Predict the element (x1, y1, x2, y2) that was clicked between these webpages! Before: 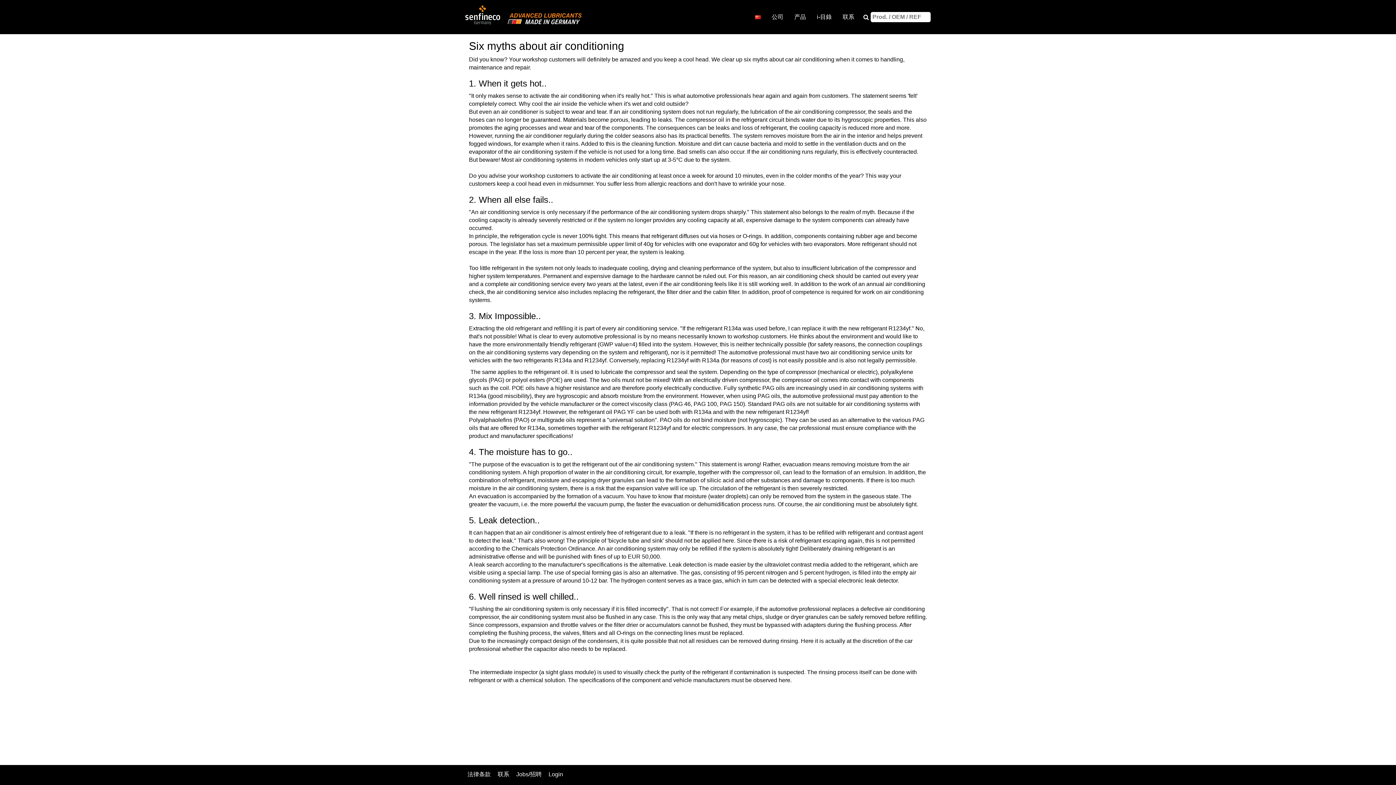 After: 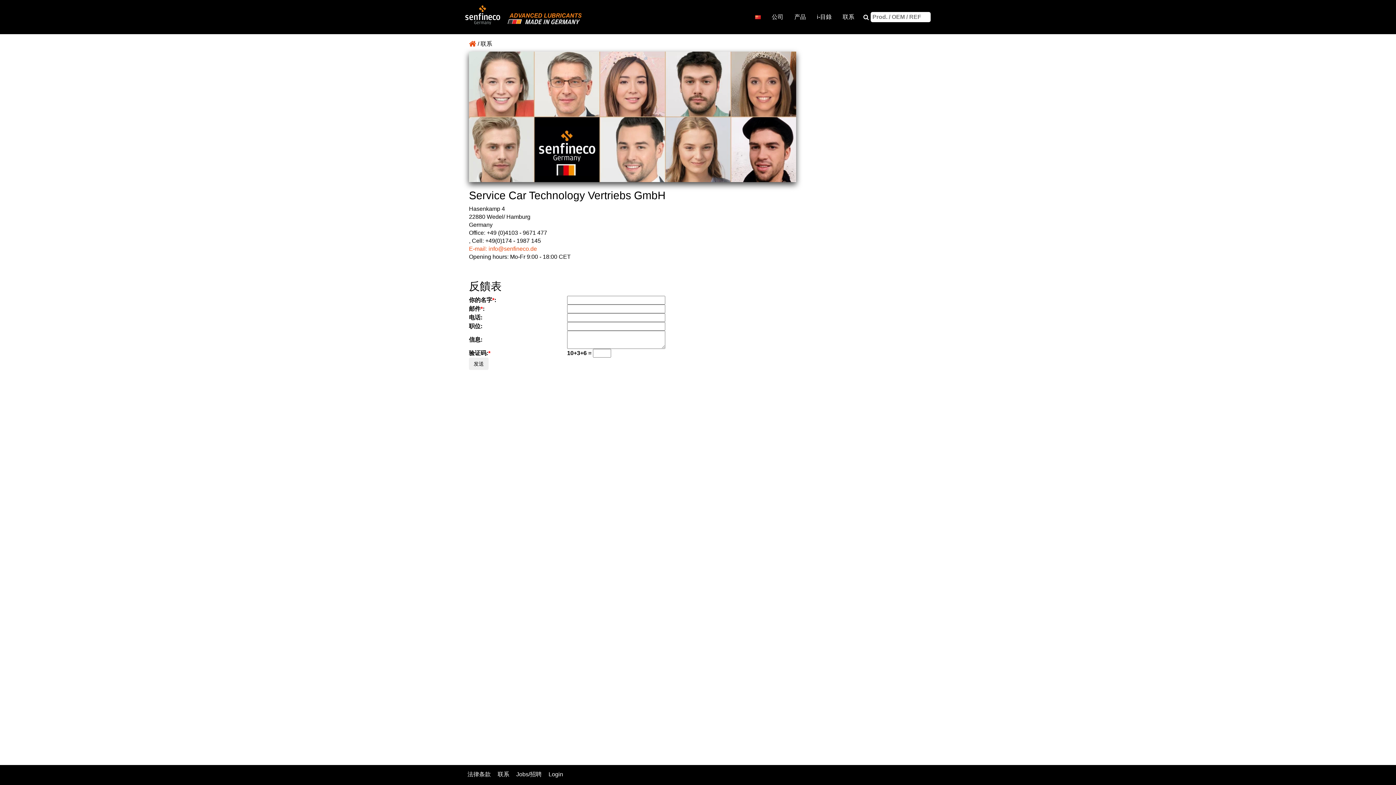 Action: label: 联系 bbox: (497, 770, 509, 778)